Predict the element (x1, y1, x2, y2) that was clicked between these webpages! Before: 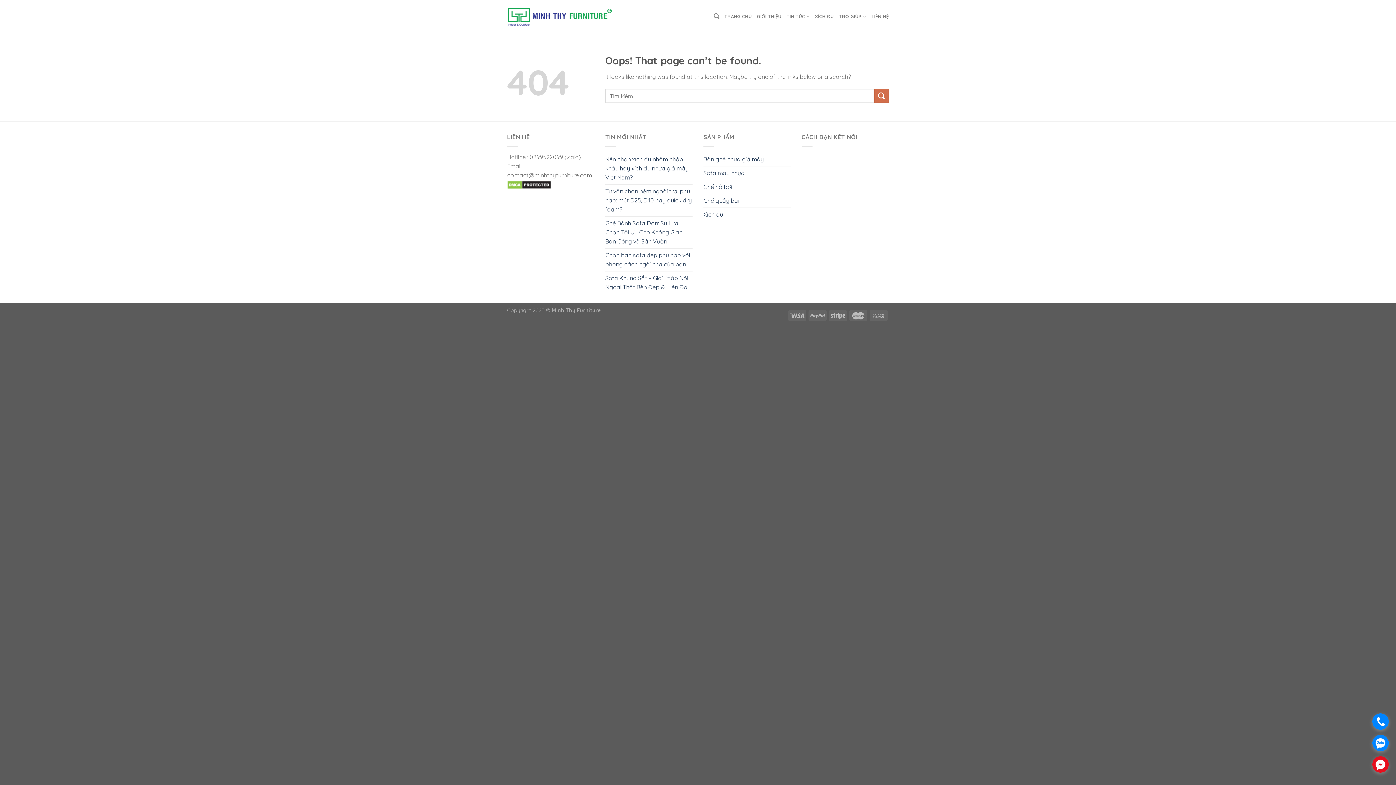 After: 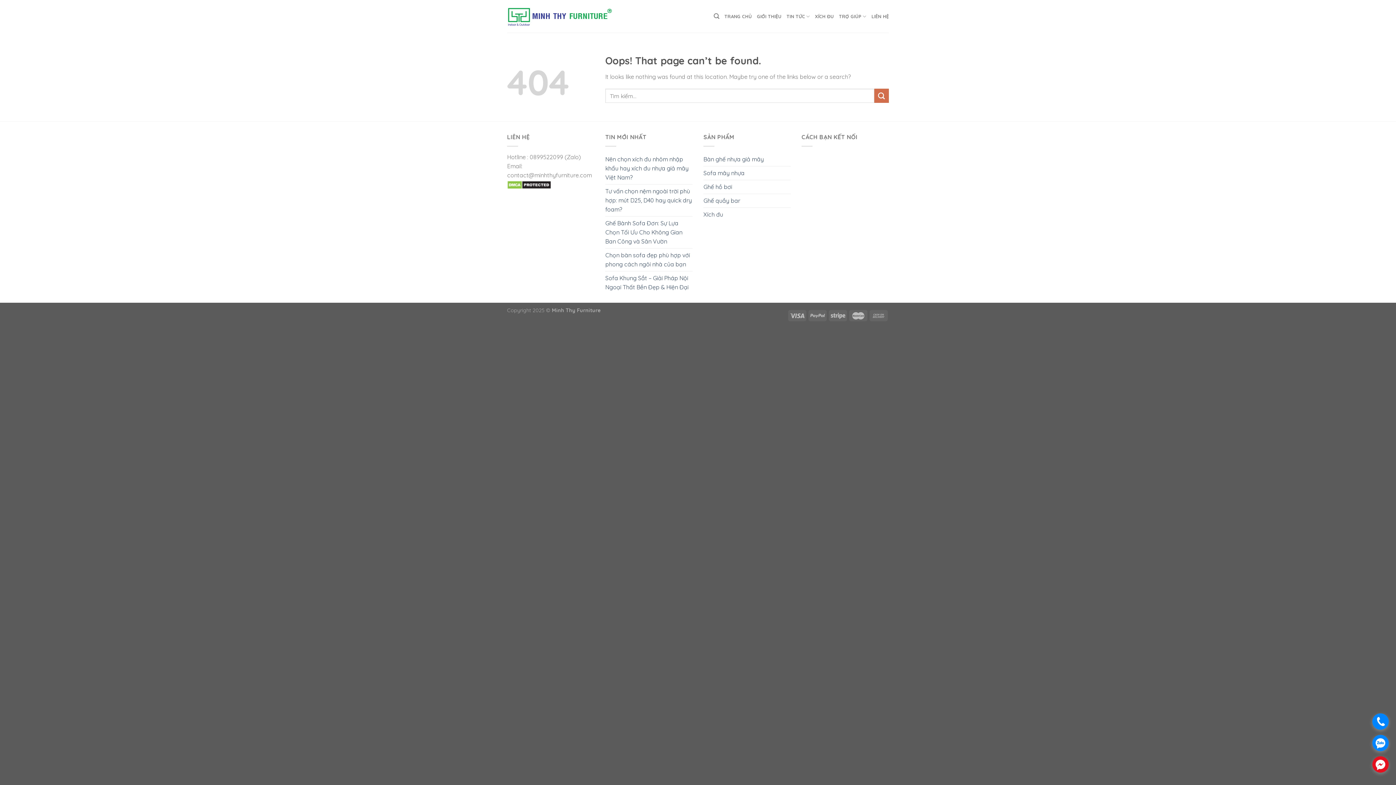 Action: label: . bbox: (1372, 735, 1389, 751)